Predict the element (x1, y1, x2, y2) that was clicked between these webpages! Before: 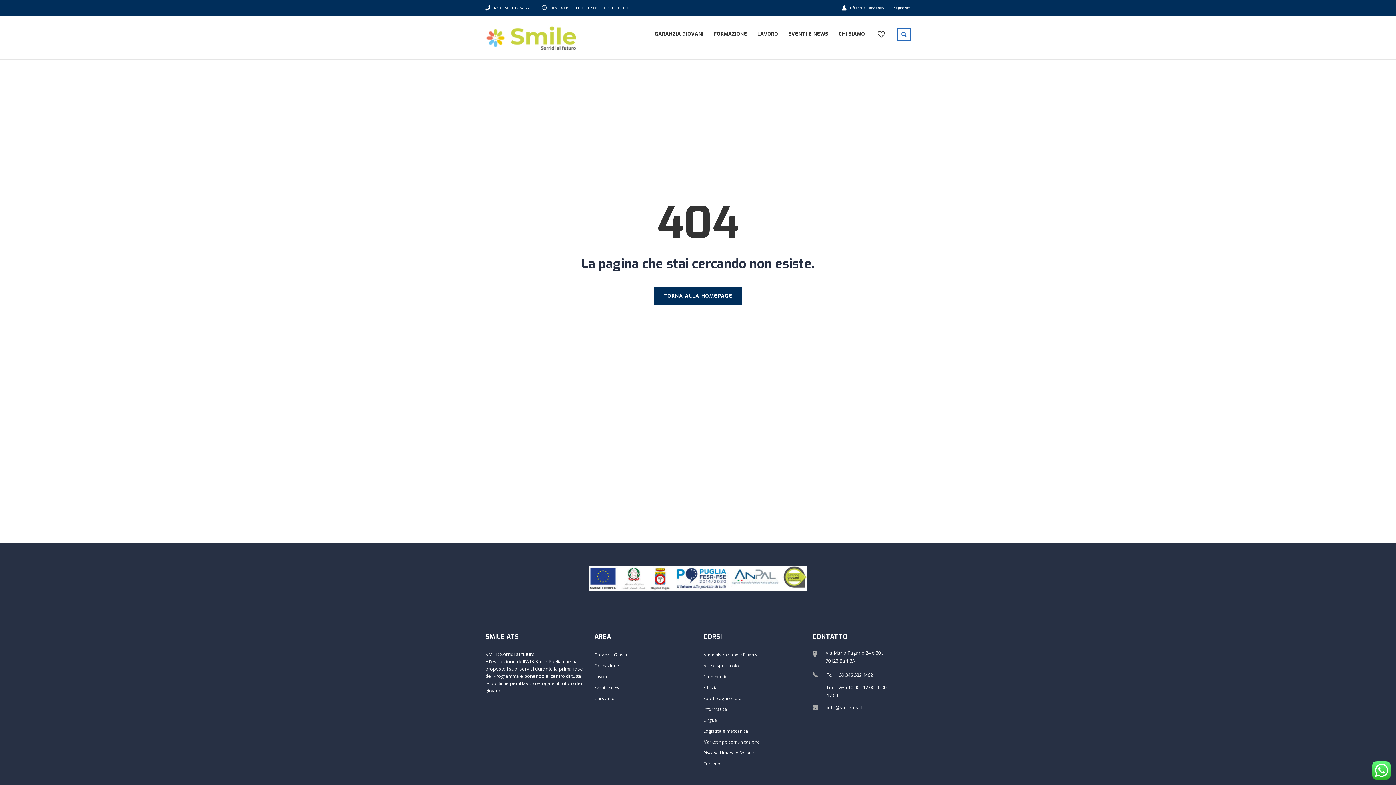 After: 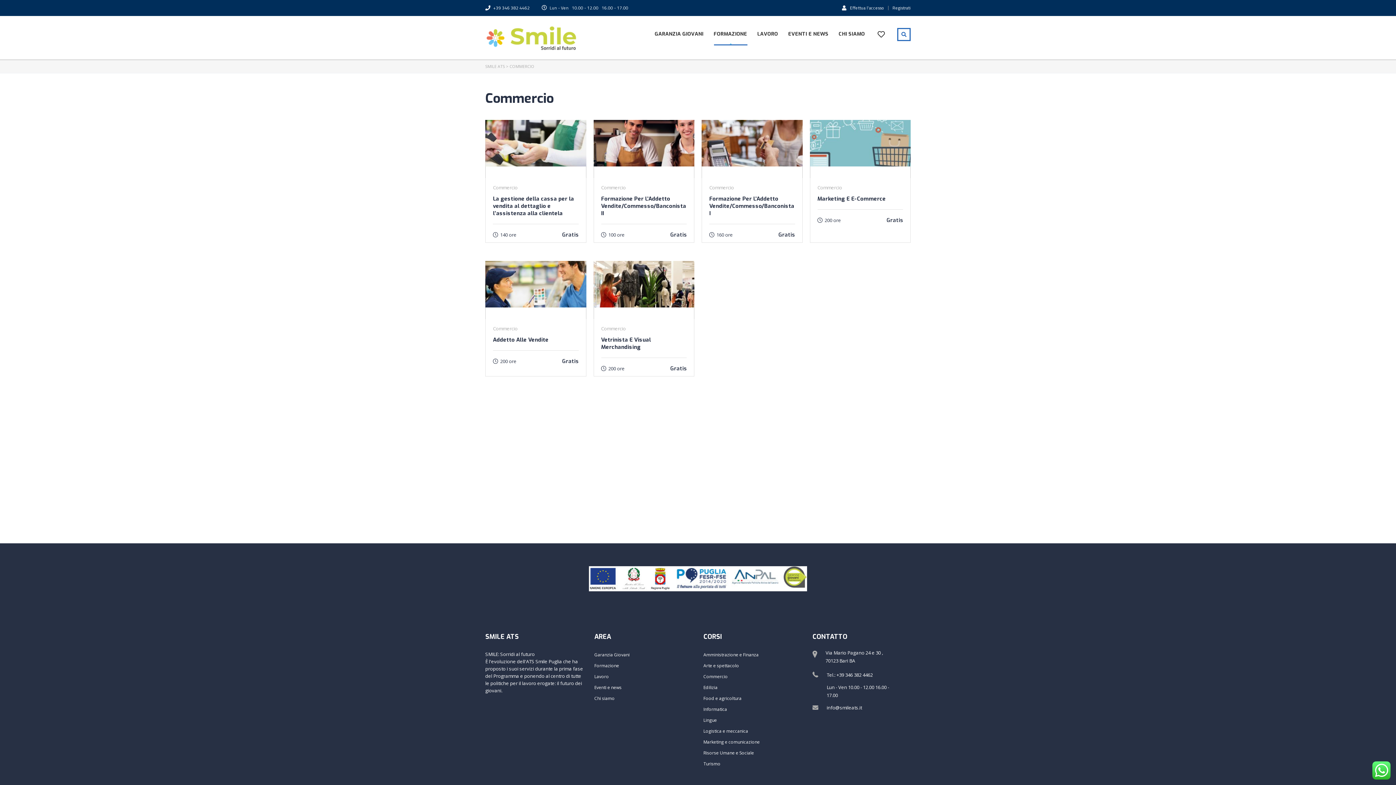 Action: bbox: (703, 673, 728, 680) label: Commercio